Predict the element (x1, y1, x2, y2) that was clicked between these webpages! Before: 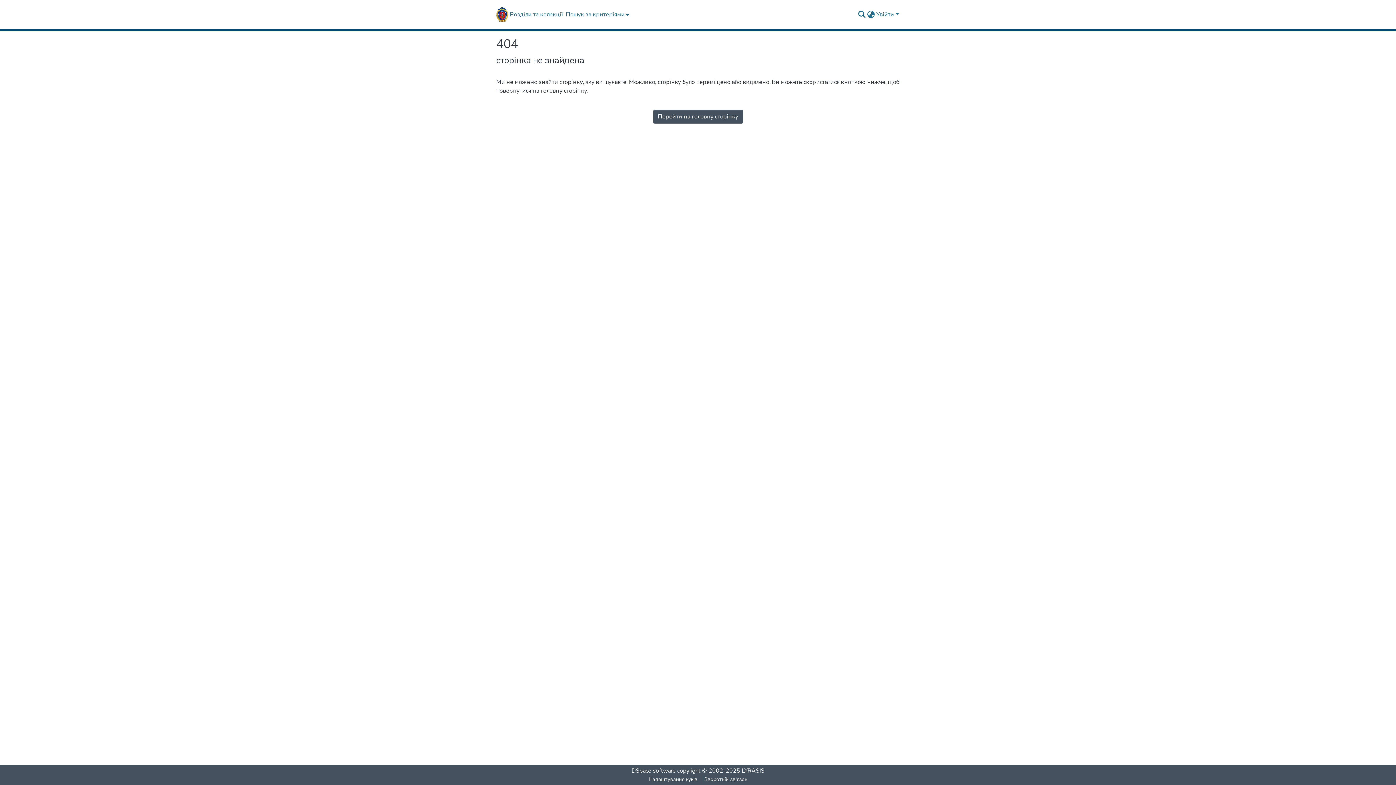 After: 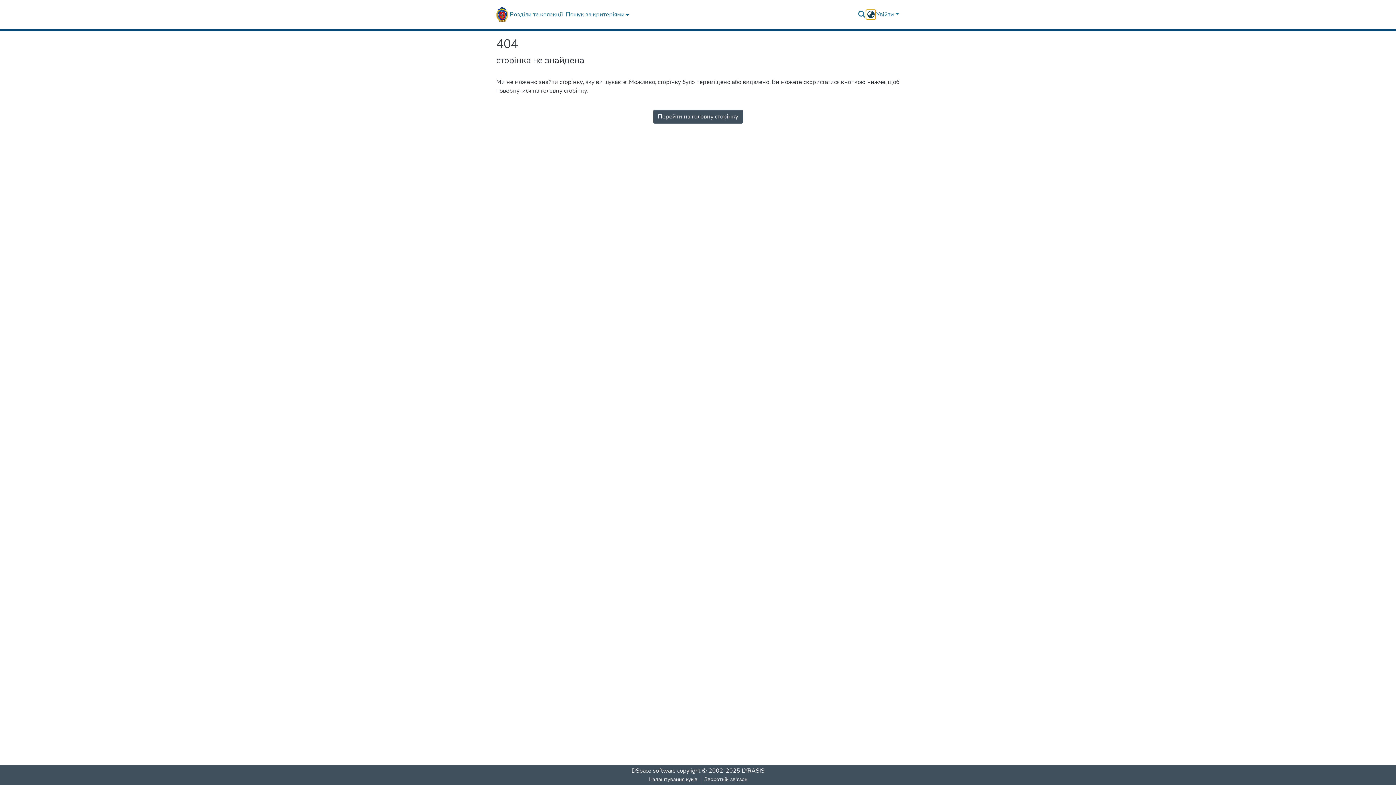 Action: bbox: (866, 10, 875, 18) label: Змінити мову